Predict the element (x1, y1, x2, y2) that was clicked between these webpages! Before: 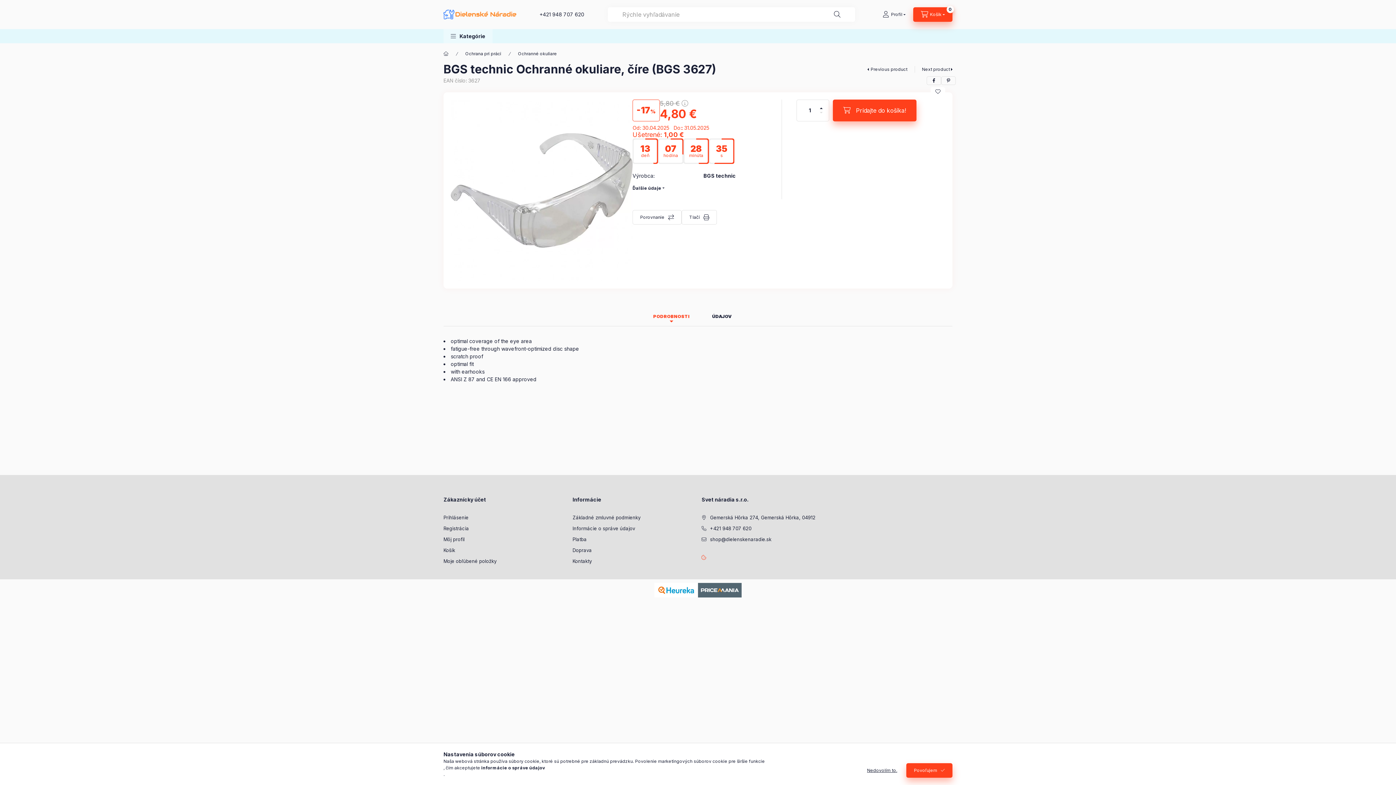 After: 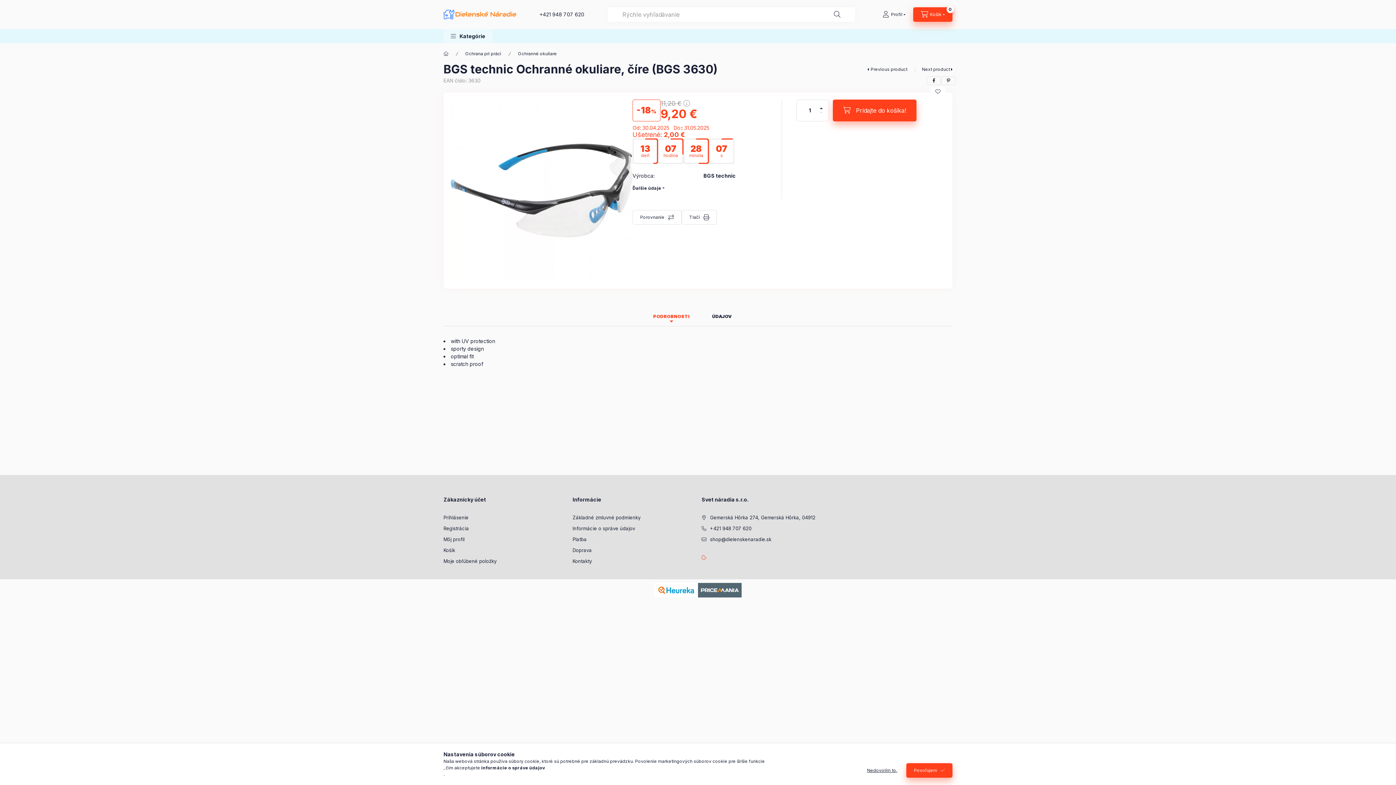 Action: bbox: (922, 66, 952, 72) label: Next product